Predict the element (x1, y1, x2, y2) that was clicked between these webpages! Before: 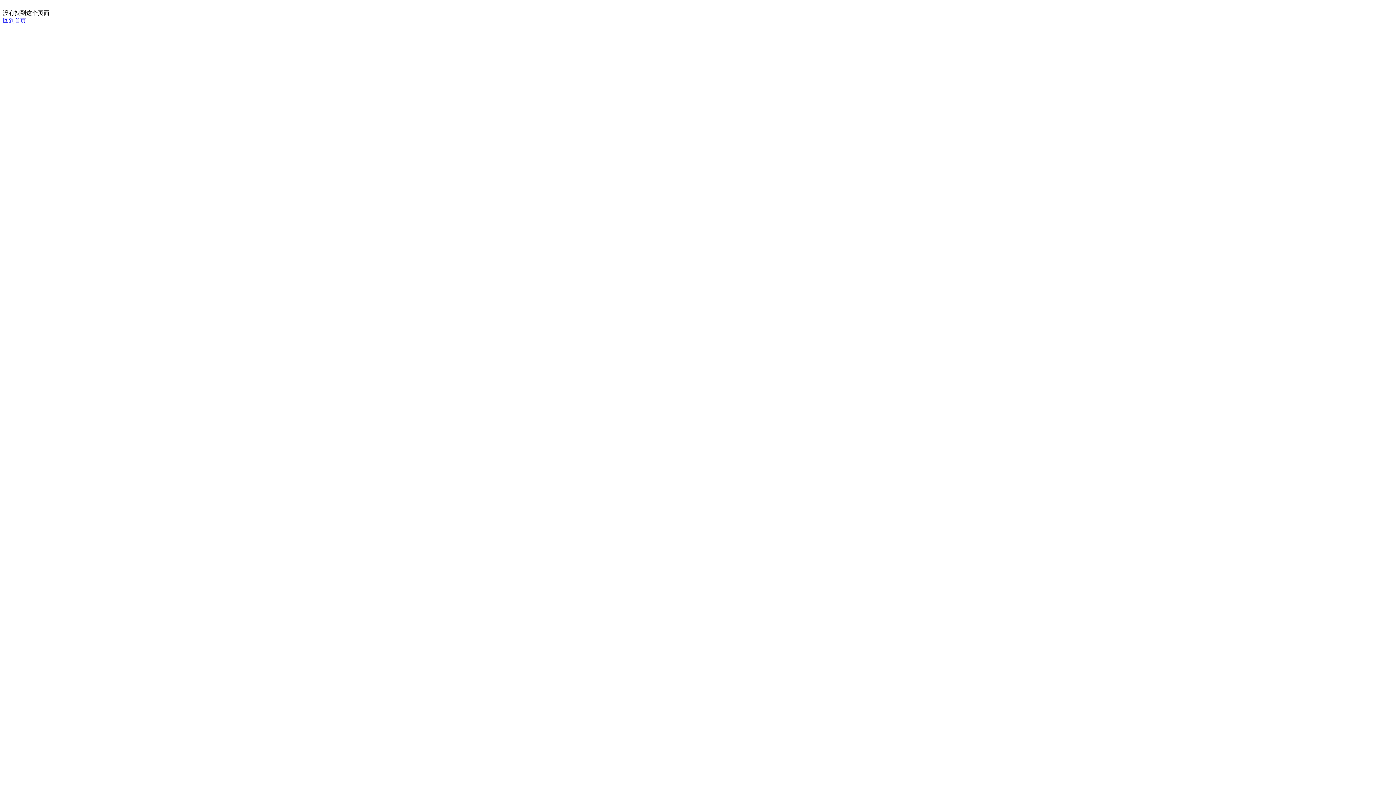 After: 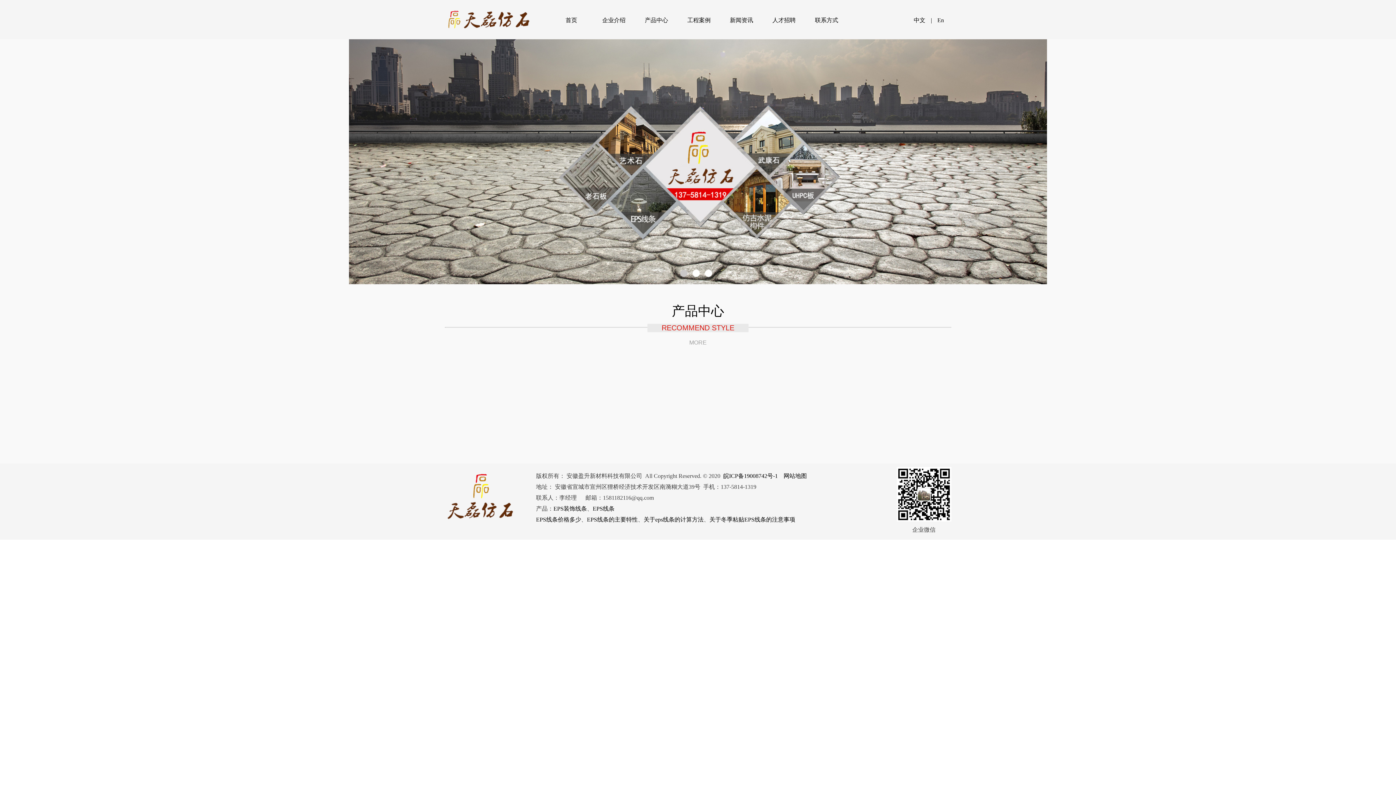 Action: bbox: (2, 17, 26, 23) label: 回到首页